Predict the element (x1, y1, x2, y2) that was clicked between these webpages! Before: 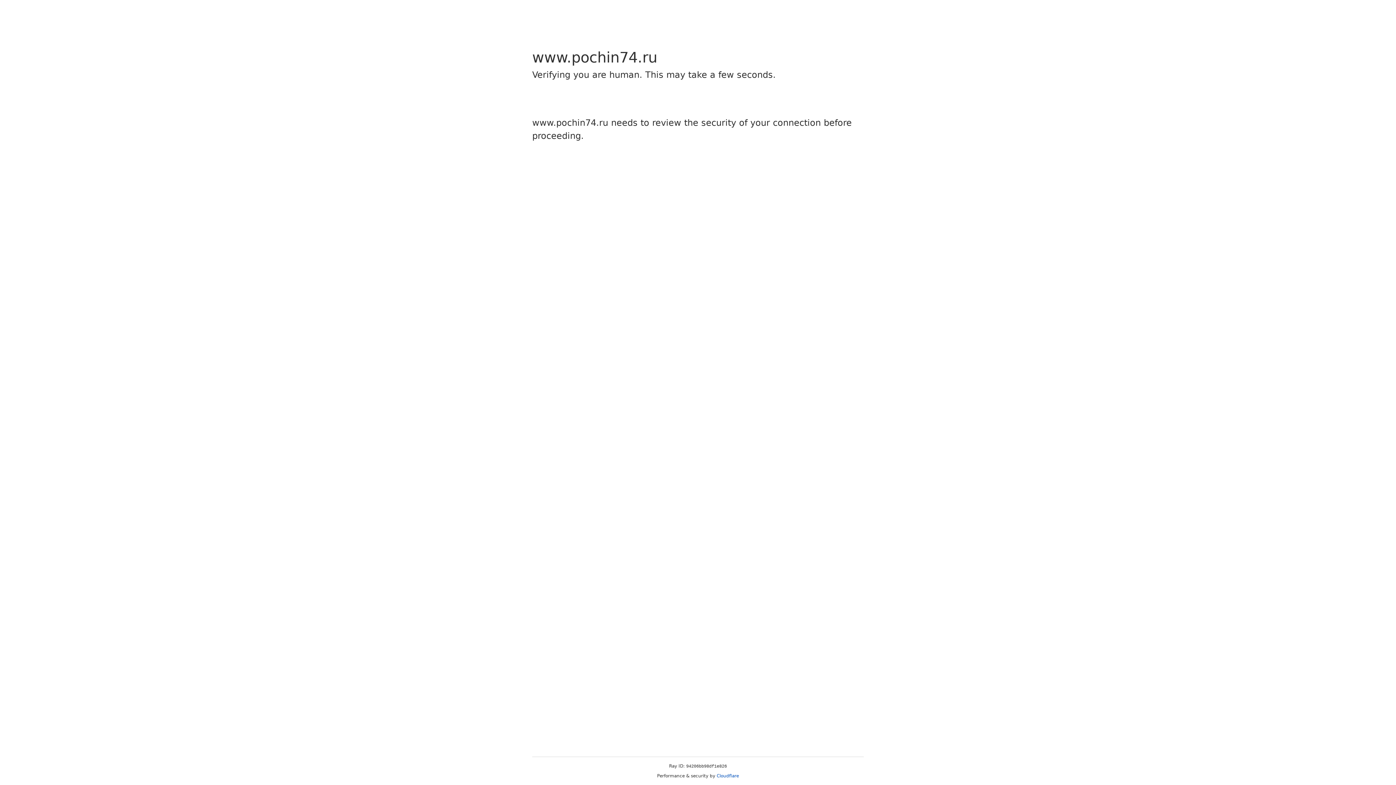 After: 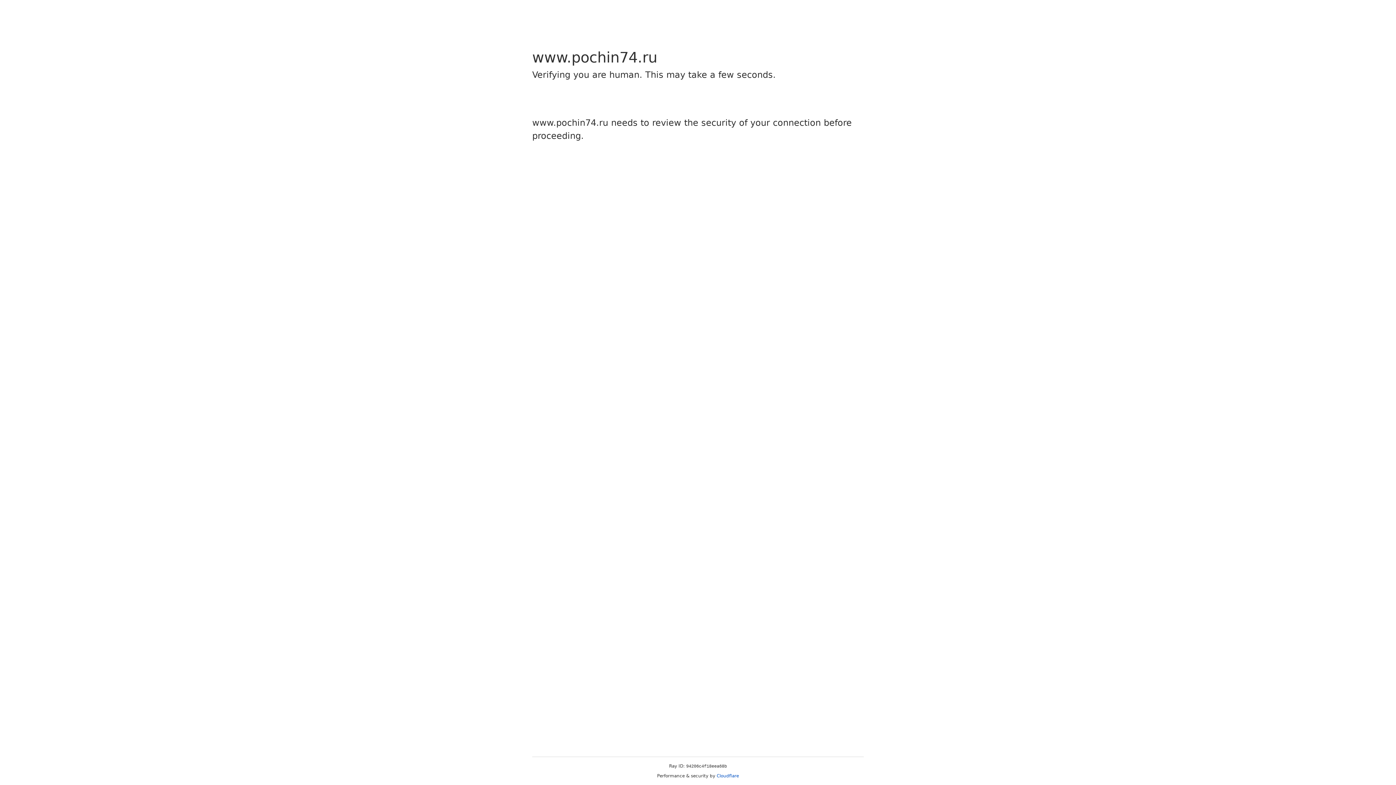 Action: bbox: (716, 773, 739, 778) label: Cloudflare